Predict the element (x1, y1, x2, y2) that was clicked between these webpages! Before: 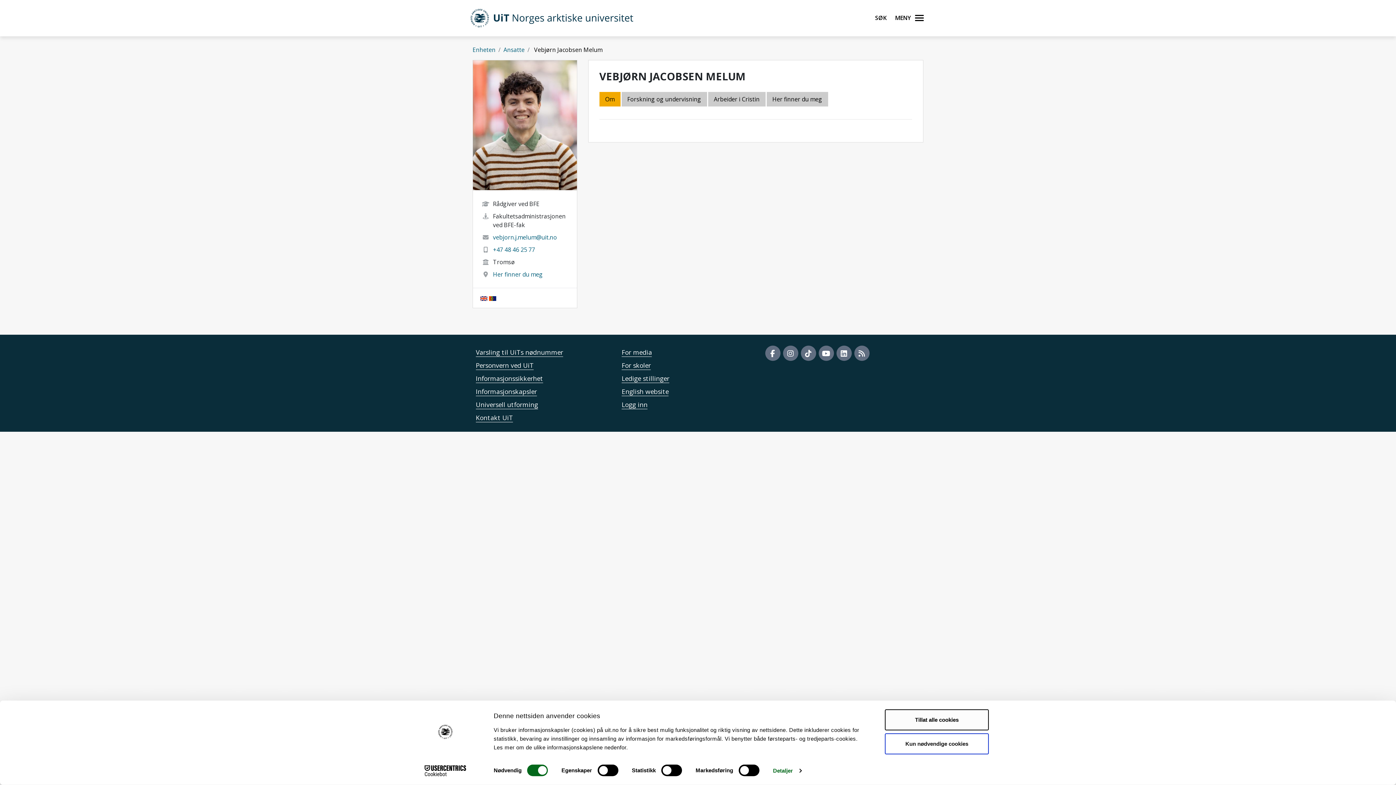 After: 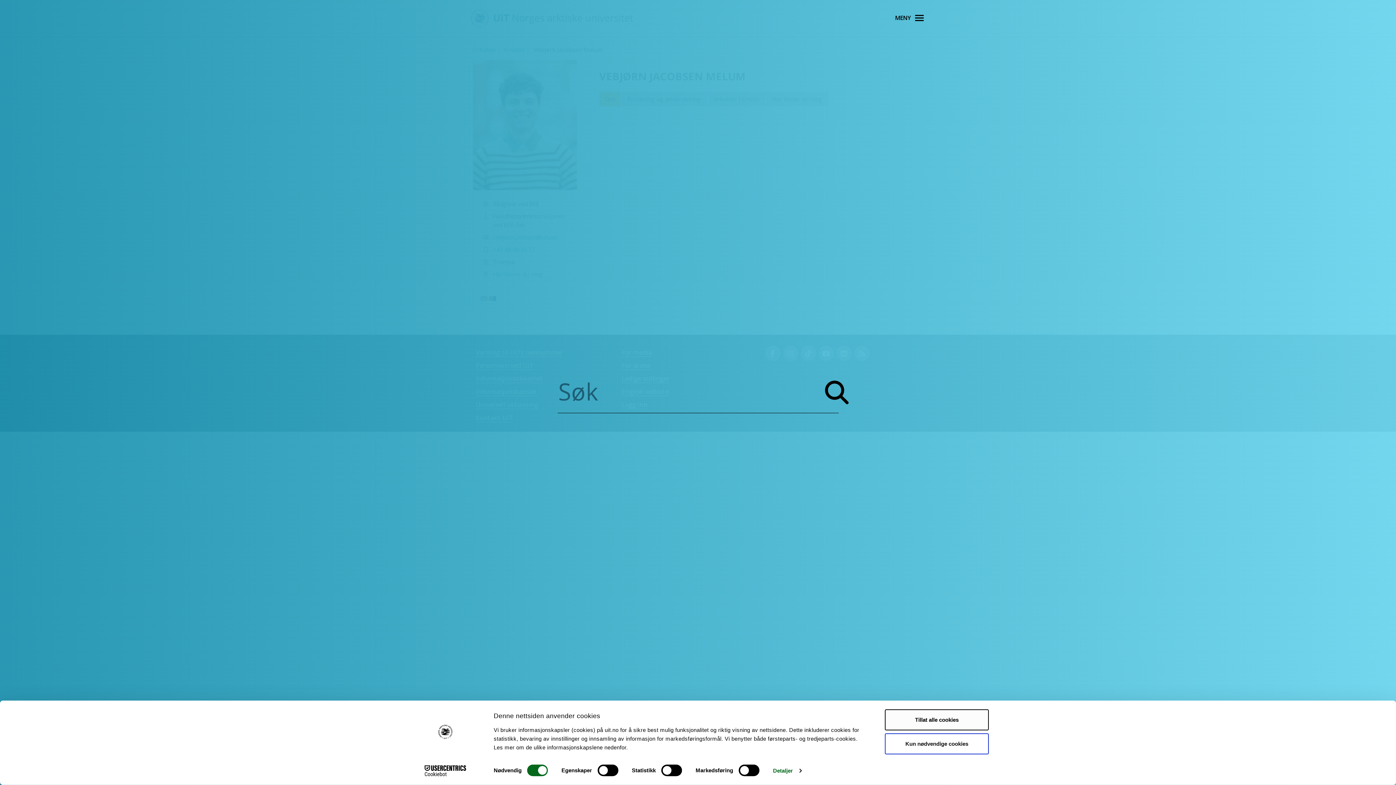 Action: label: Søk bbox: (874, 10, 892, 25)